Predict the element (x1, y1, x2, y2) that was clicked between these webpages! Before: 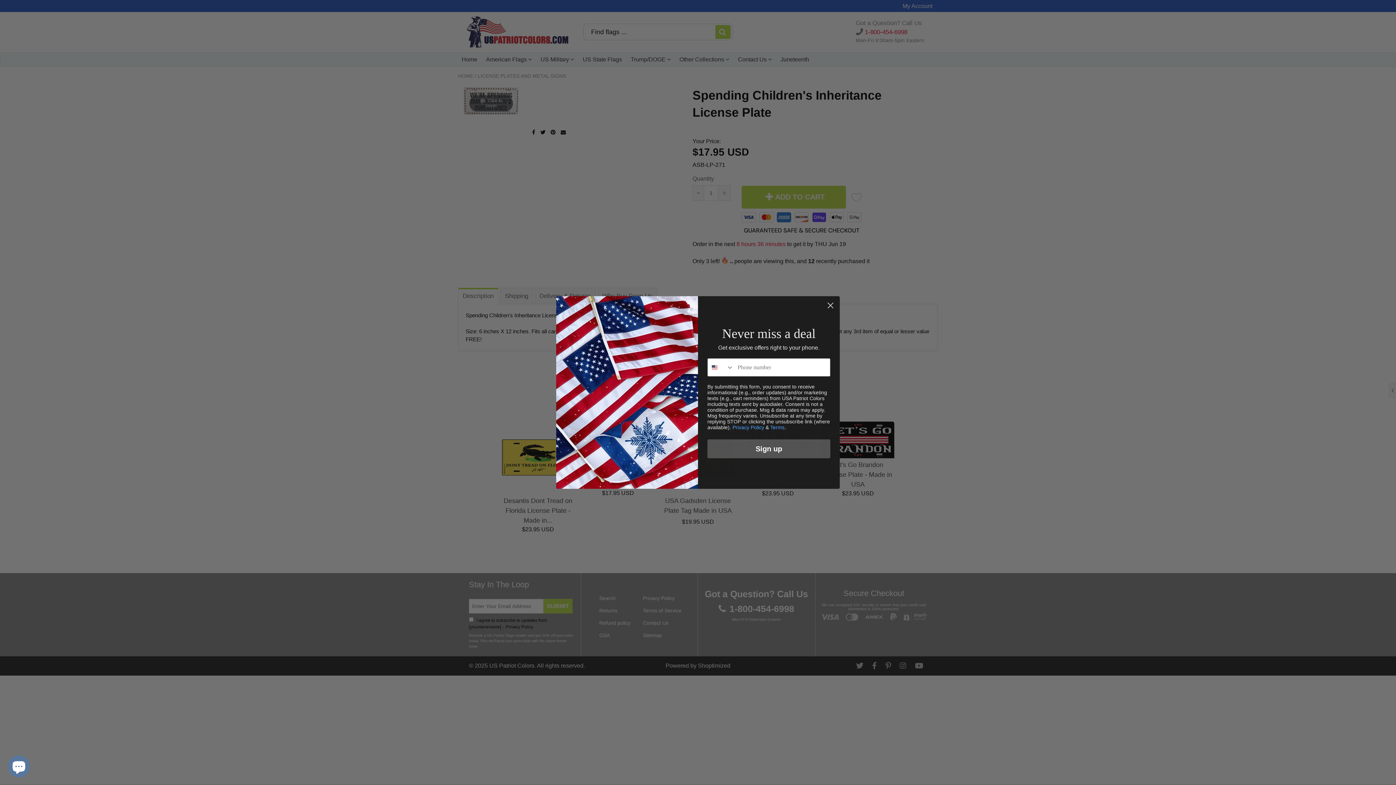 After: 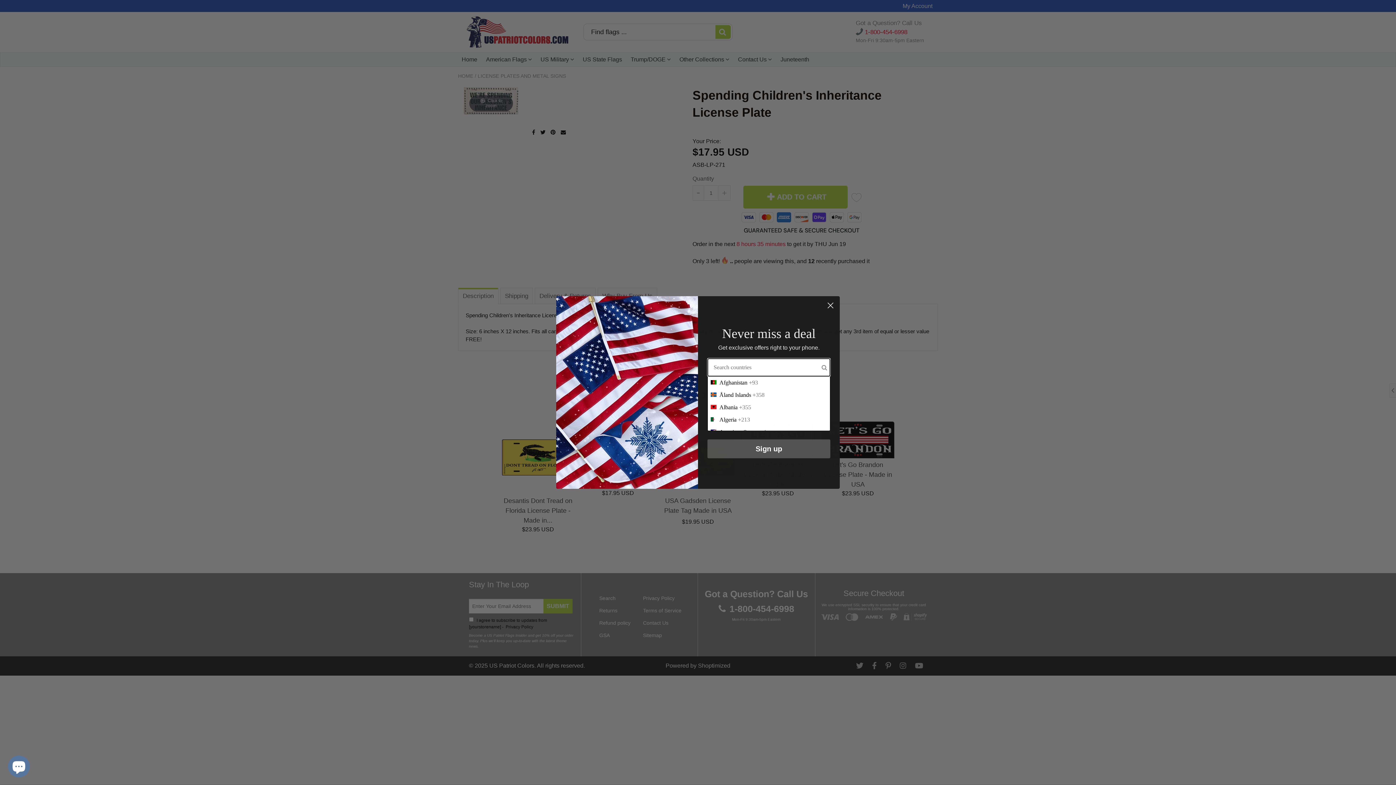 Action: label: Search Countries bbox: (708, 358, 734, 376)